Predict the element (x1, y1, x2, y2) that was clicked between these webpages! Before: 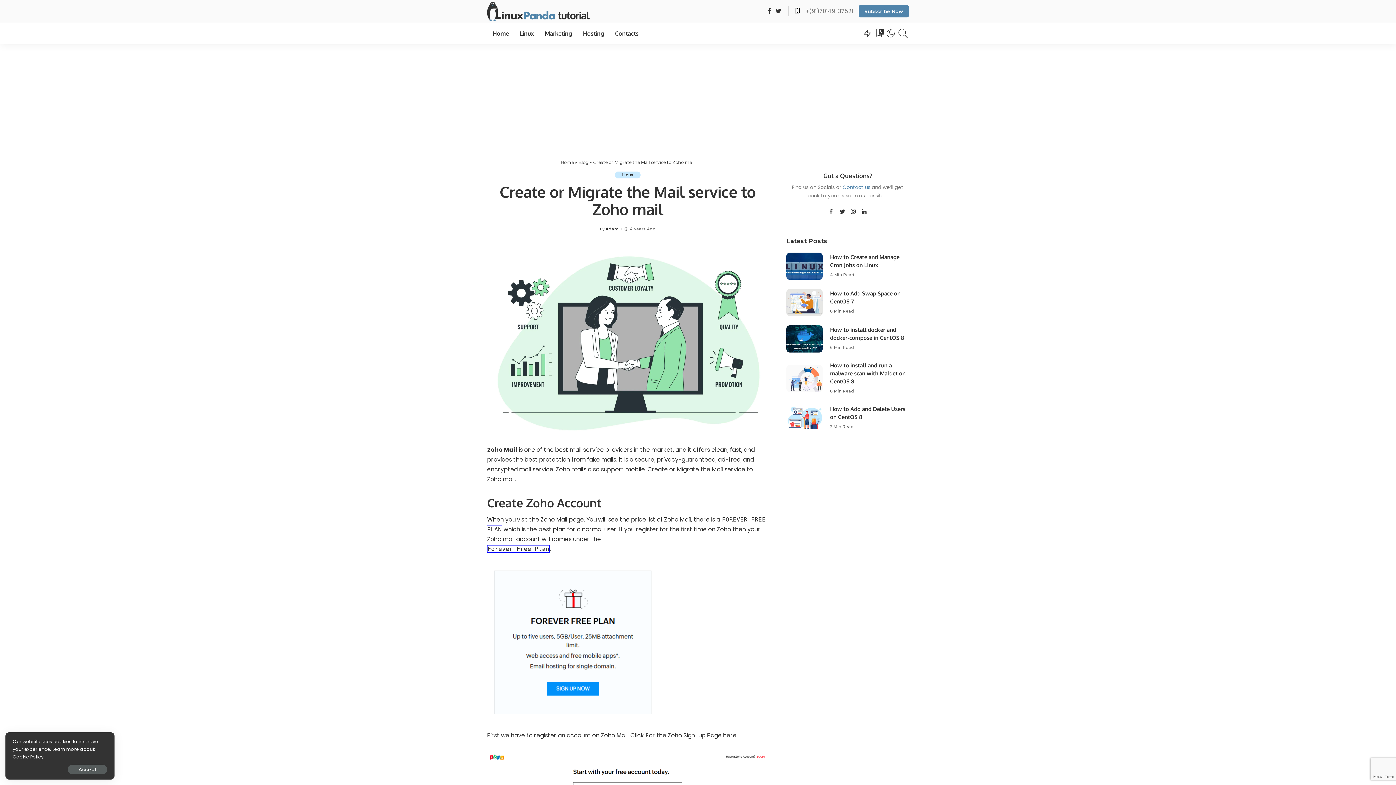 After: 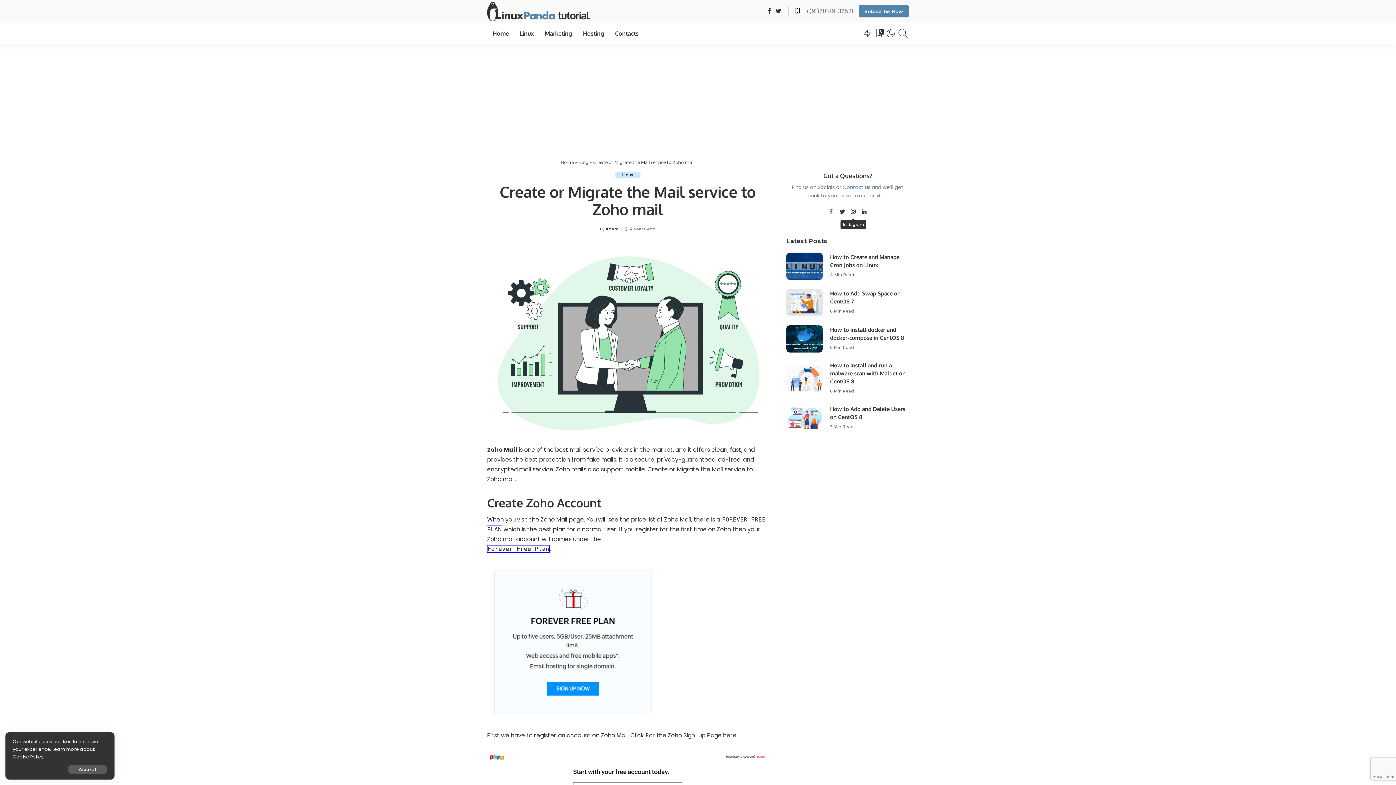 Action: bbox: (848, 205, 858, 218)